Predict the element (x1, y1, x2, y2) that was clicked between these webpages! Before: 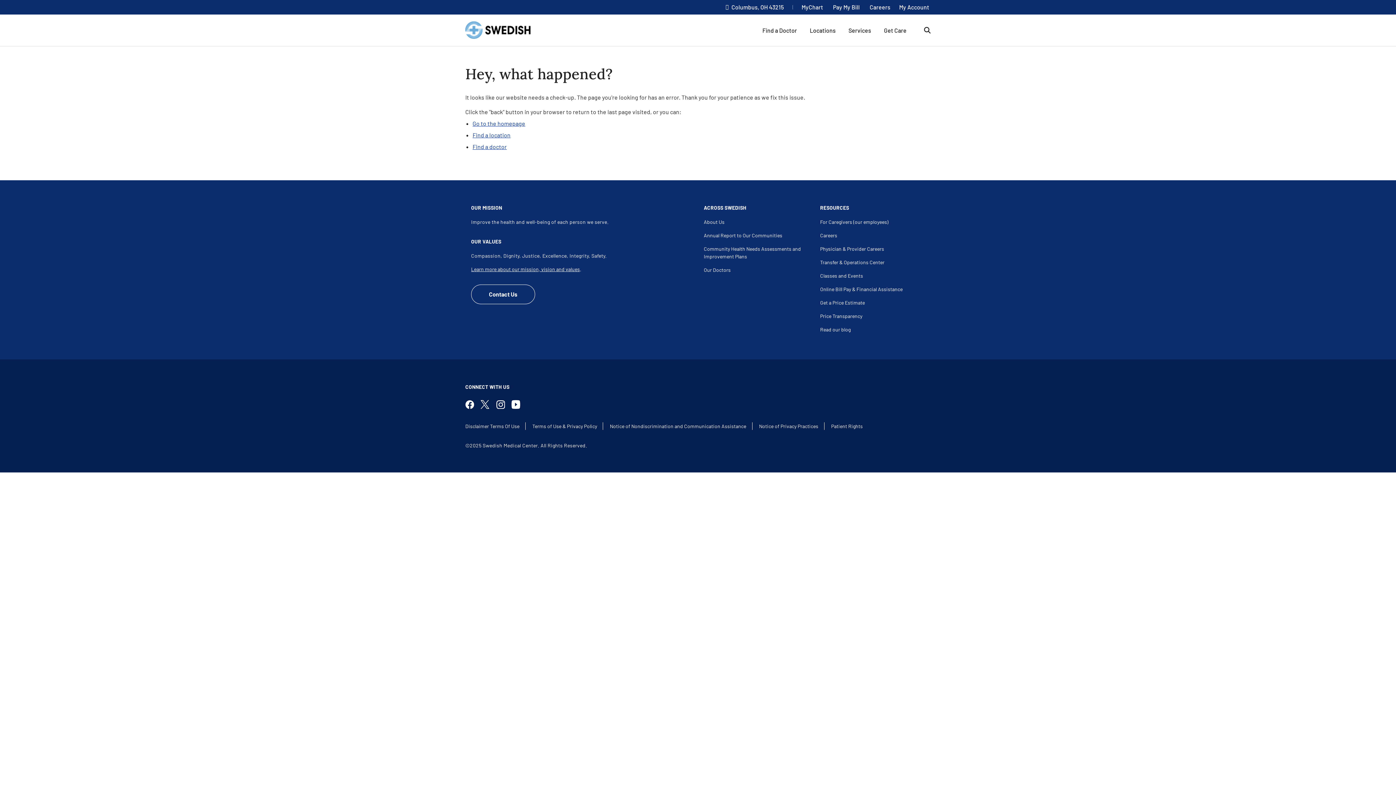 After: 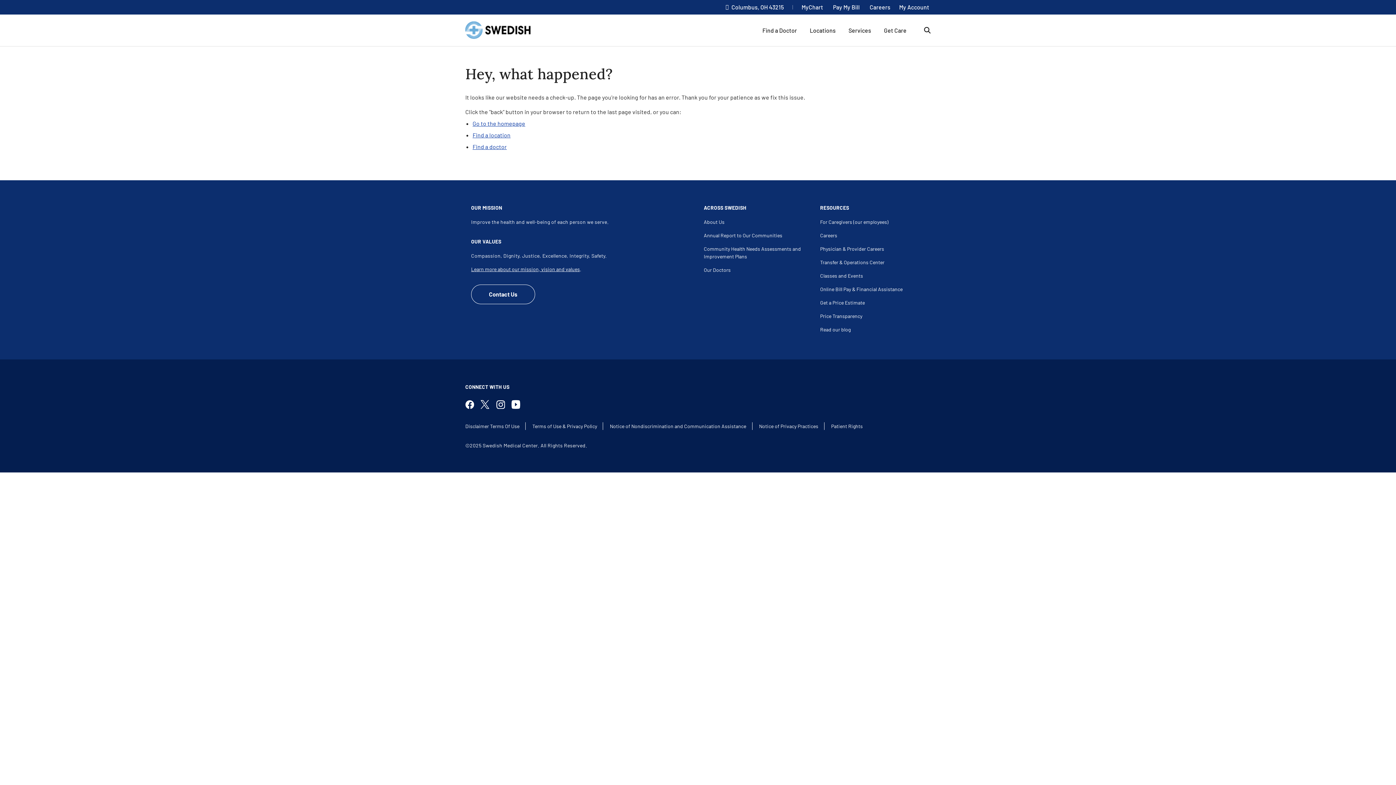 Action: bbox: (511, 400, 526, 410)